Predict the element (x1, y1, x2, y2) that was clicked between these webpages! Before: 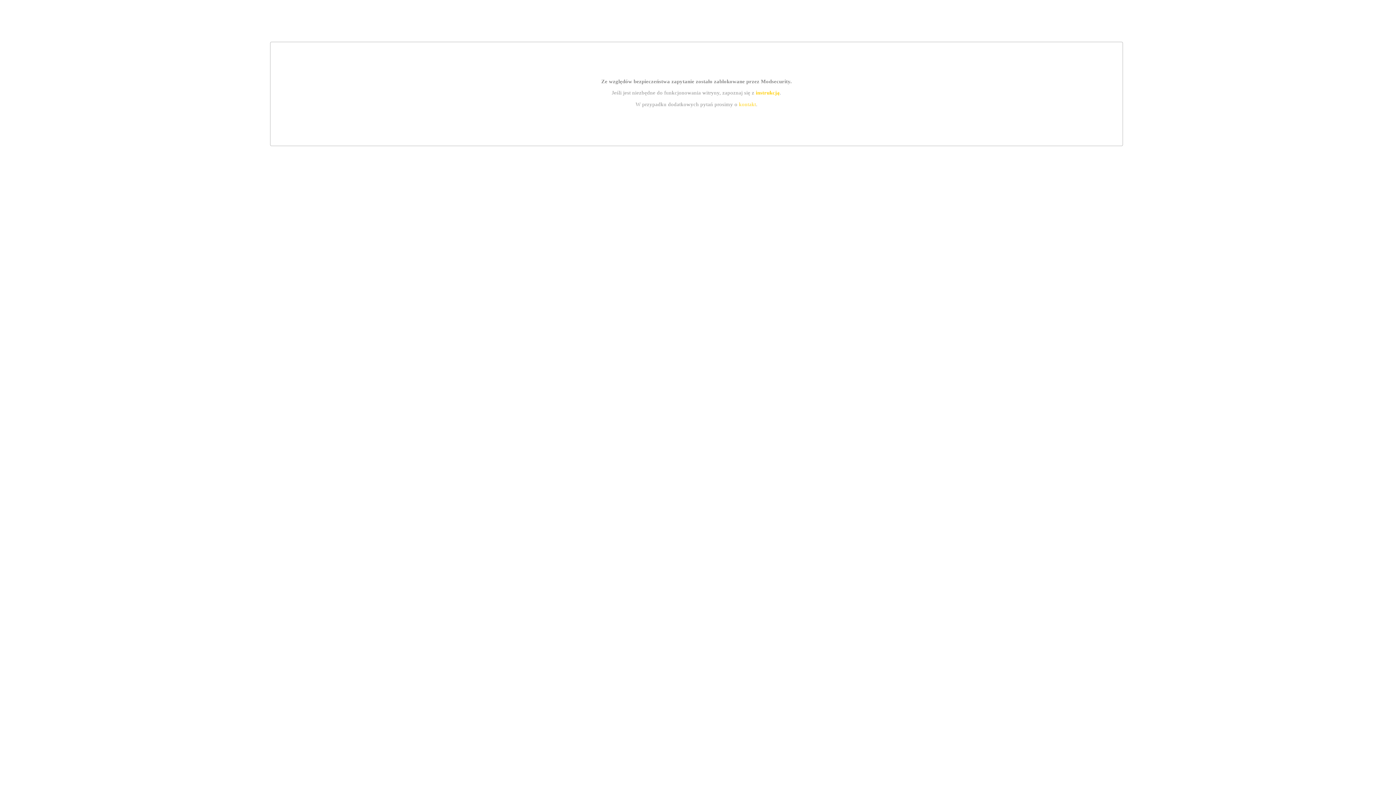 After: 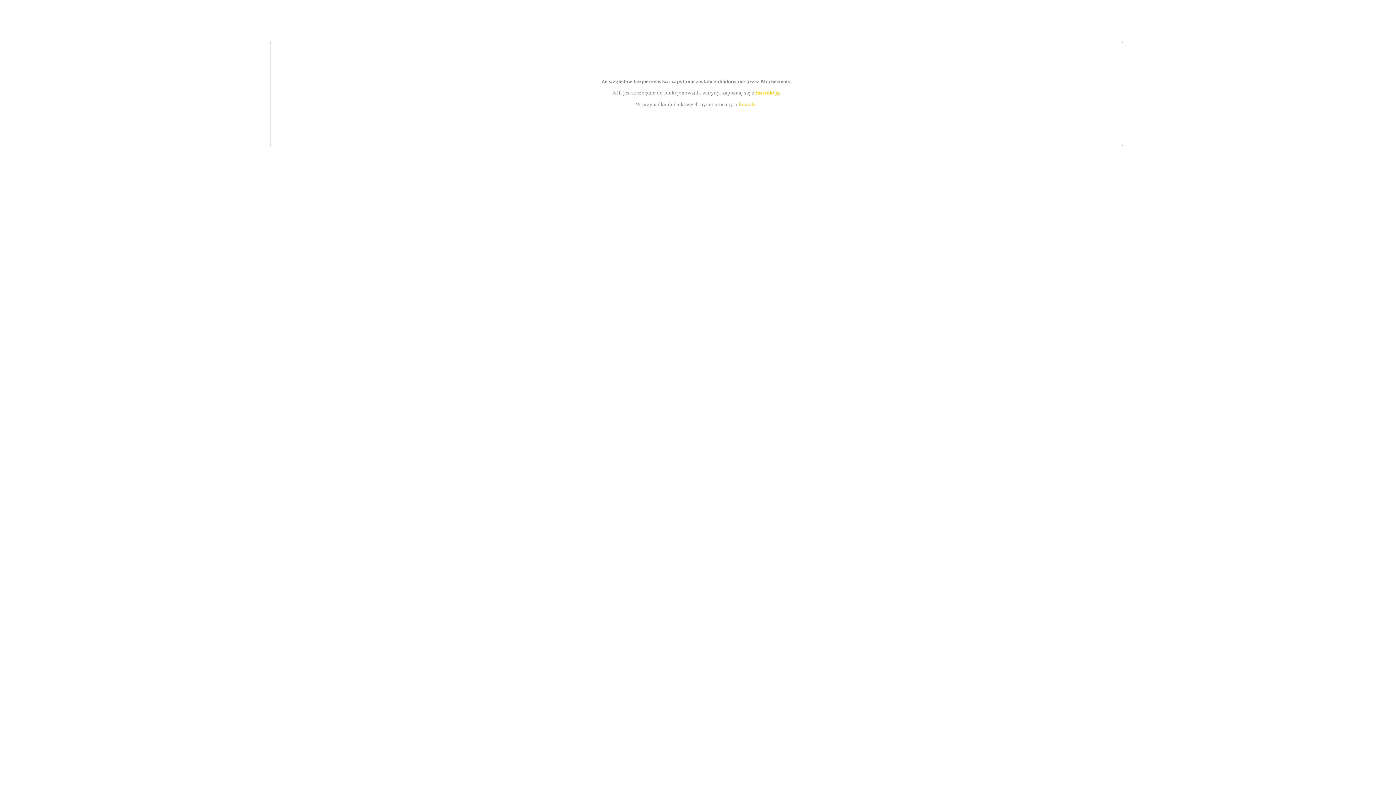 Action: bbox: (755, 89, 779, 95) label: instrukcją